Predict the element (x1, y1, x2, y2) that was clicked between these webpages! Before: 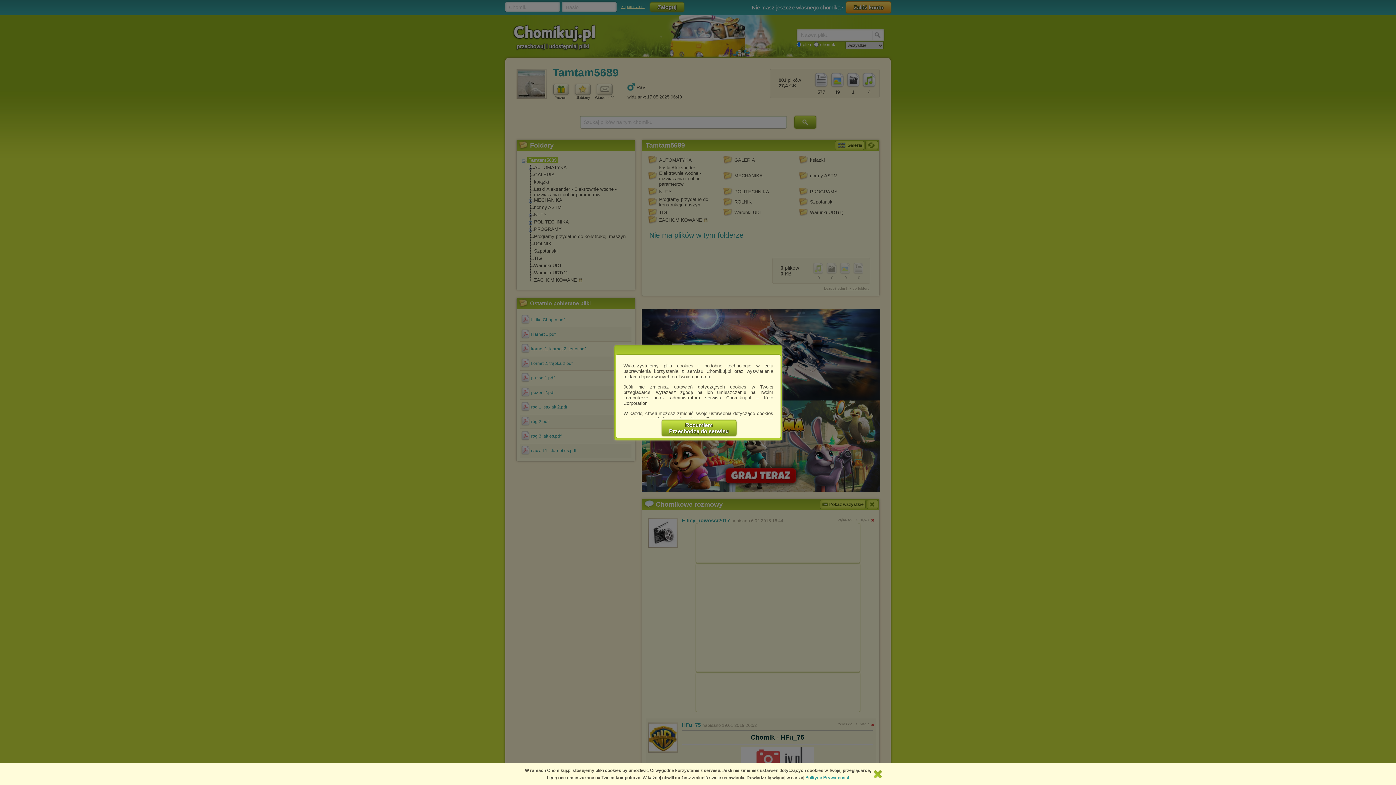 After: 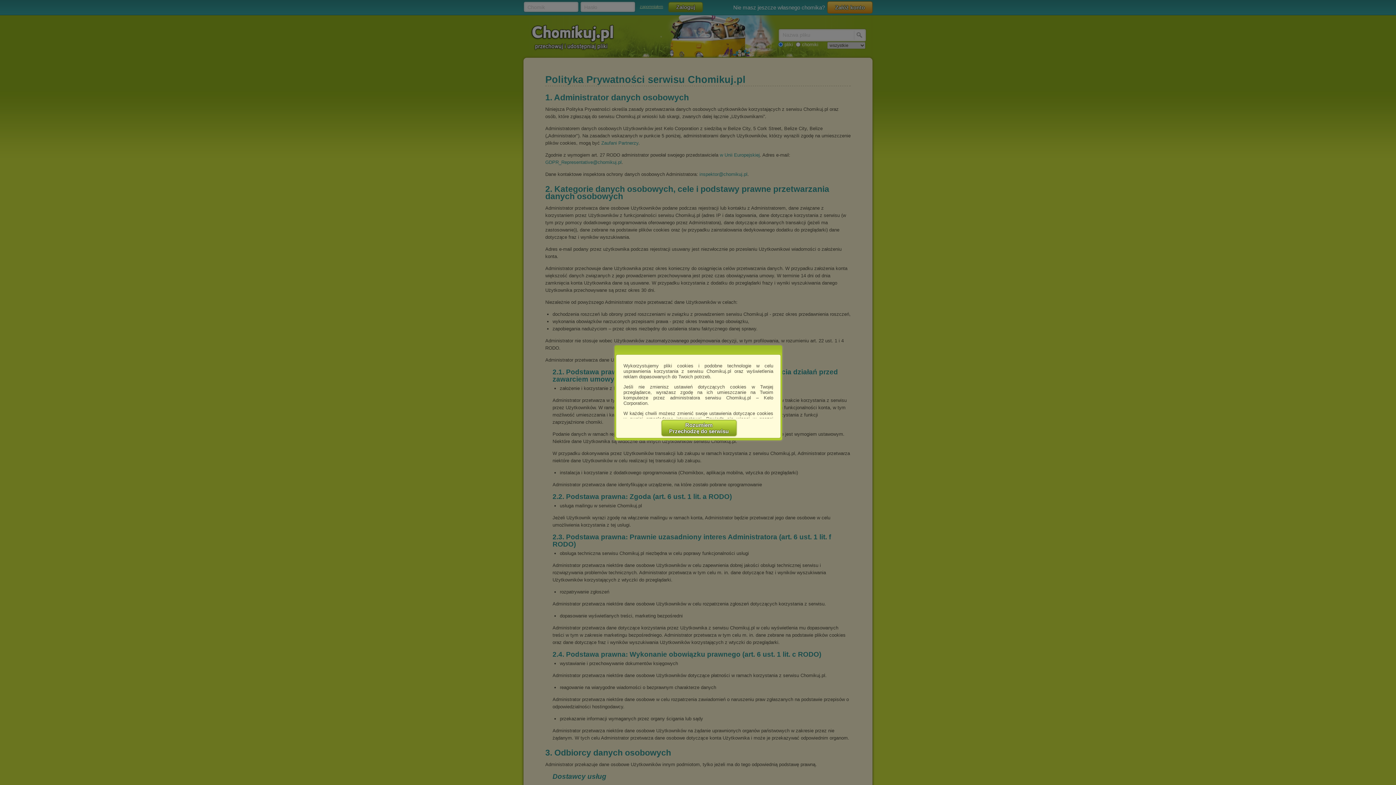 Action: bbox: (805, 775, 849, 780) label: Polityce Prywatności